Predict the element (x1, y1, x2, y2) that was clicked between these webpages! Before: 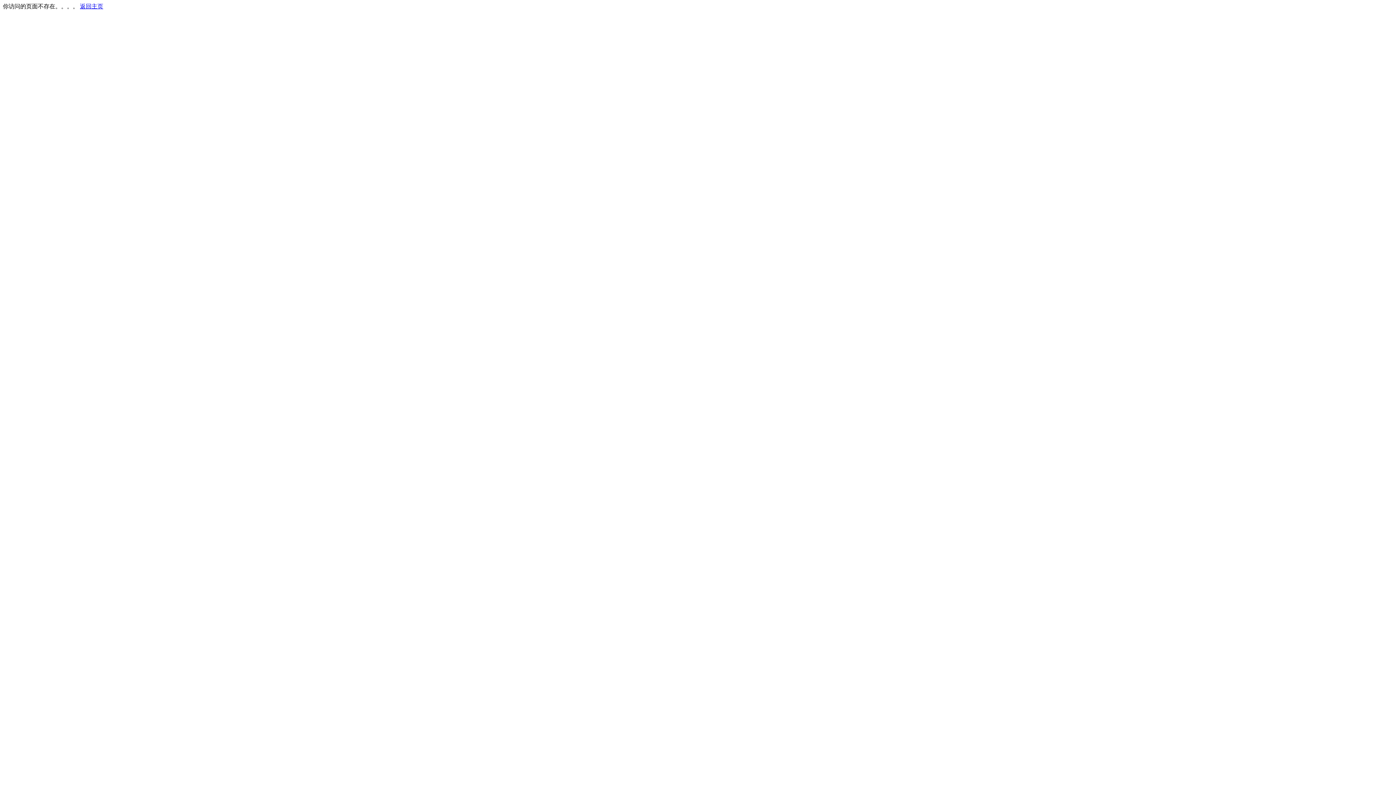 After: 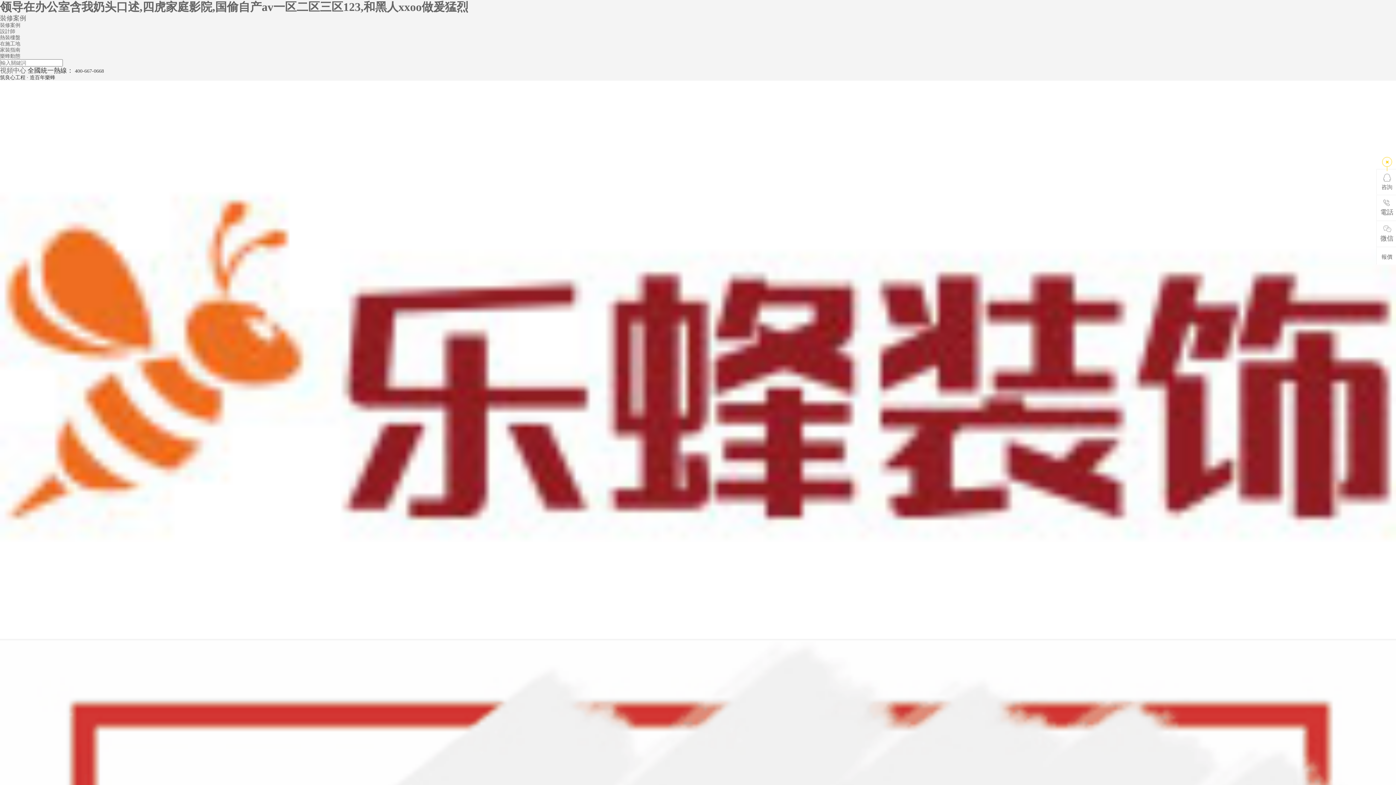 Action: label: 返回主页 bbox: (80, 3, 103, 9)